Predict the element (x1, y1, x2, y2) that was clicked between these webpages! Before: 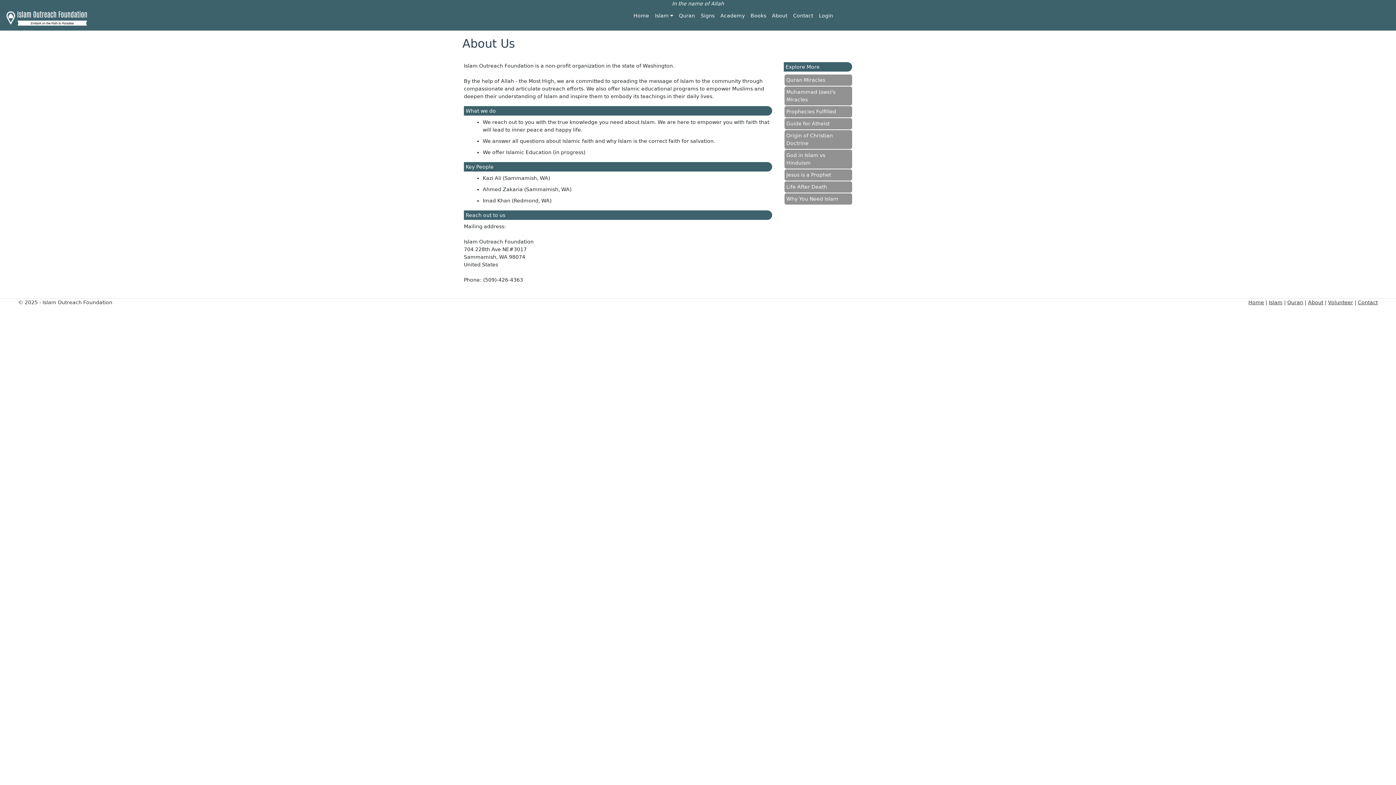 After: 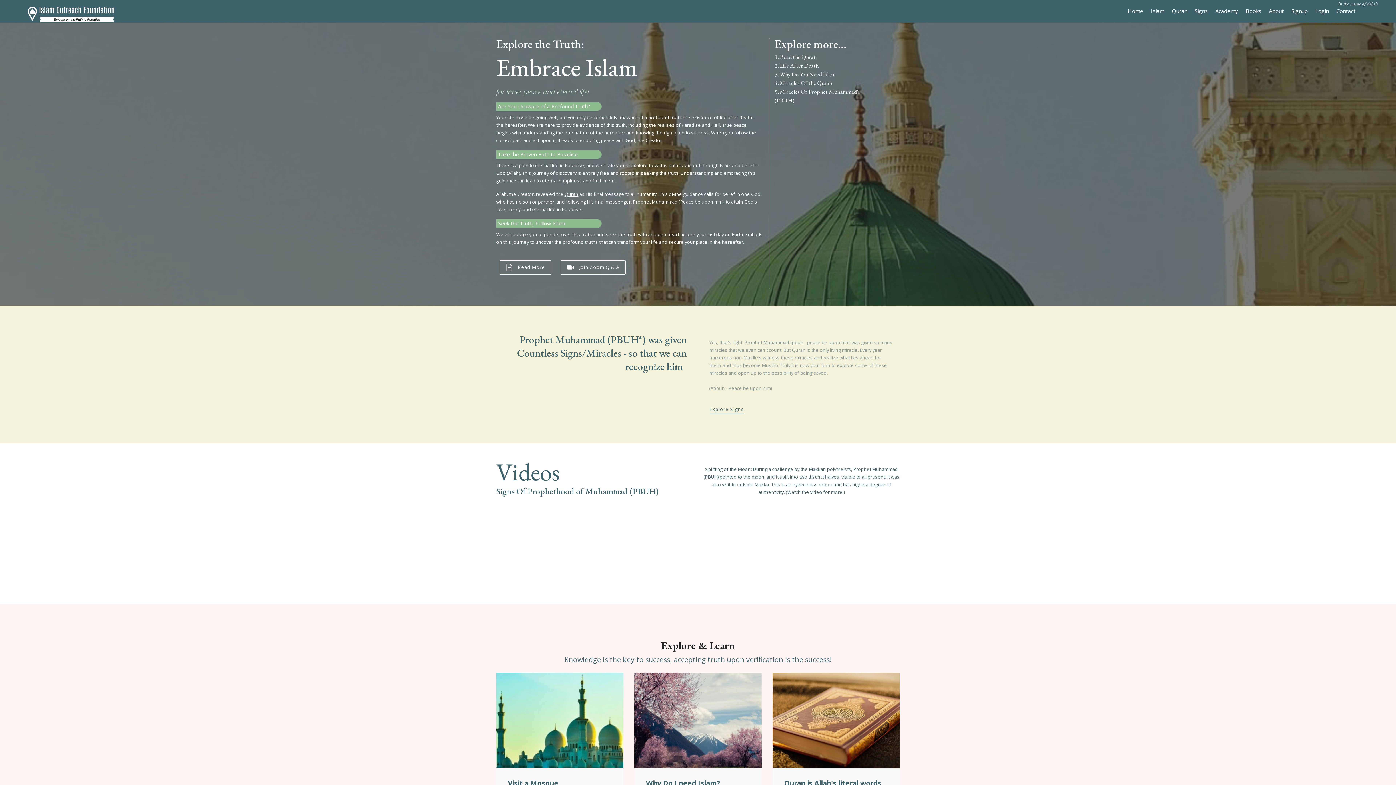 Action: label: Home bbox: (1248, 299, 1264, 305)